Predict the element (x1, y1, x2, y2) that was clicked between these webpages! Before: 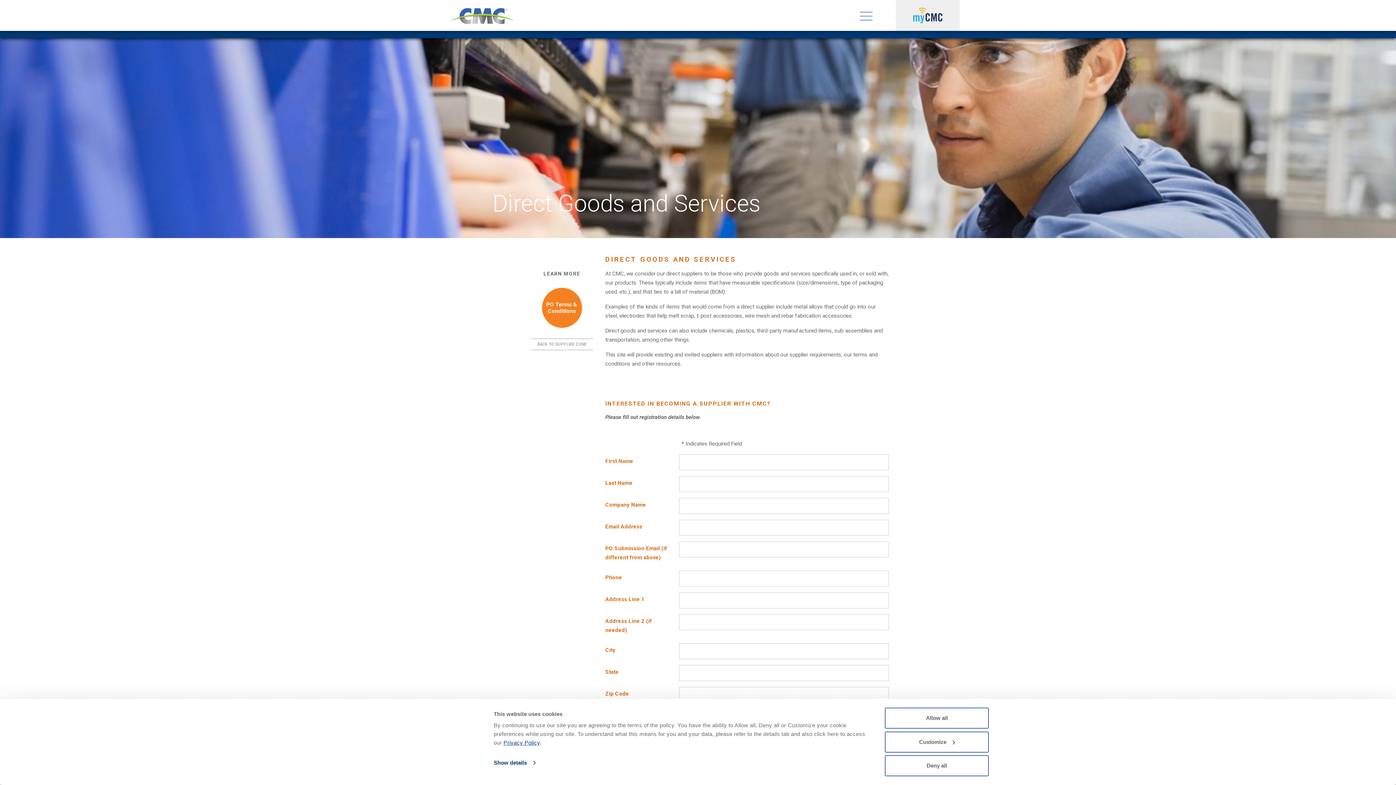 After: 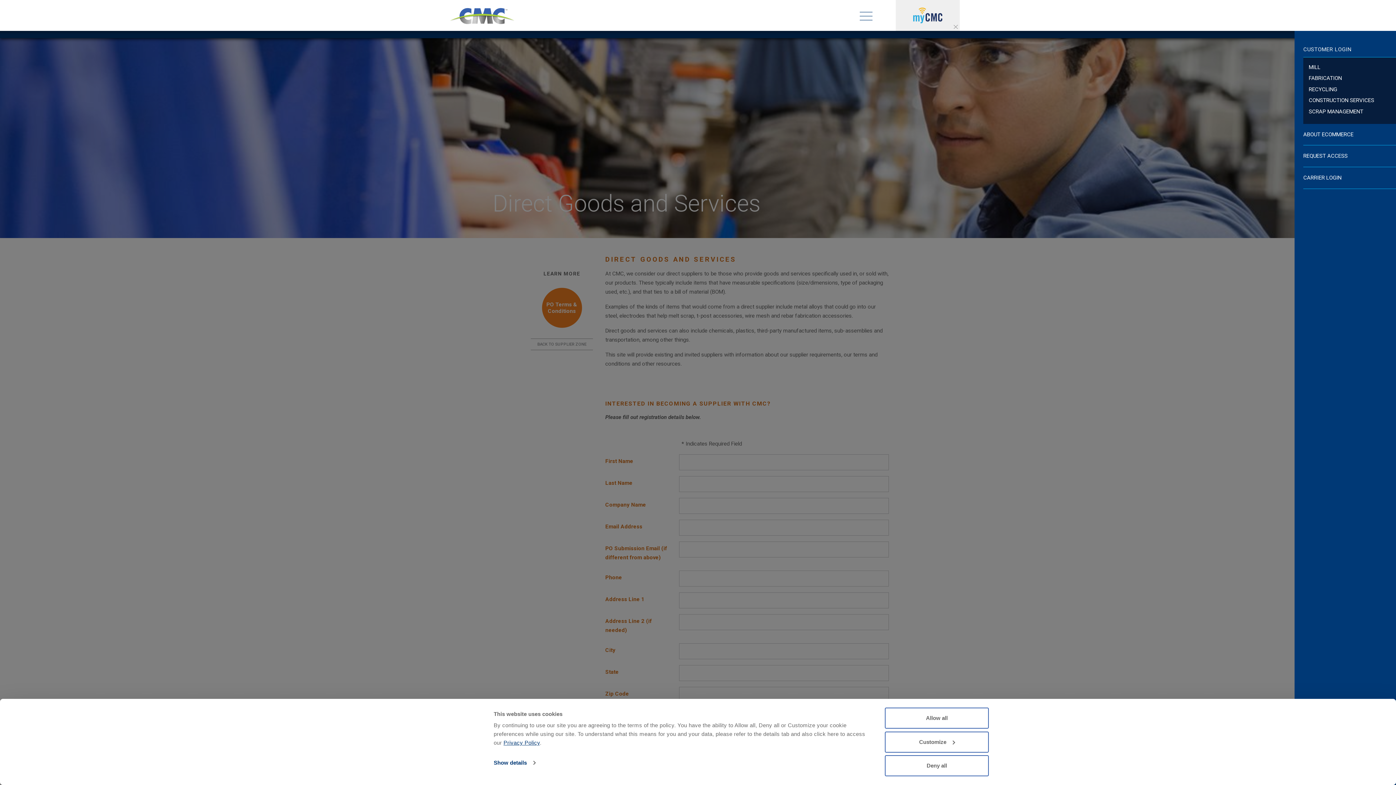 Action: bbox: (896, 0, 960, 30)